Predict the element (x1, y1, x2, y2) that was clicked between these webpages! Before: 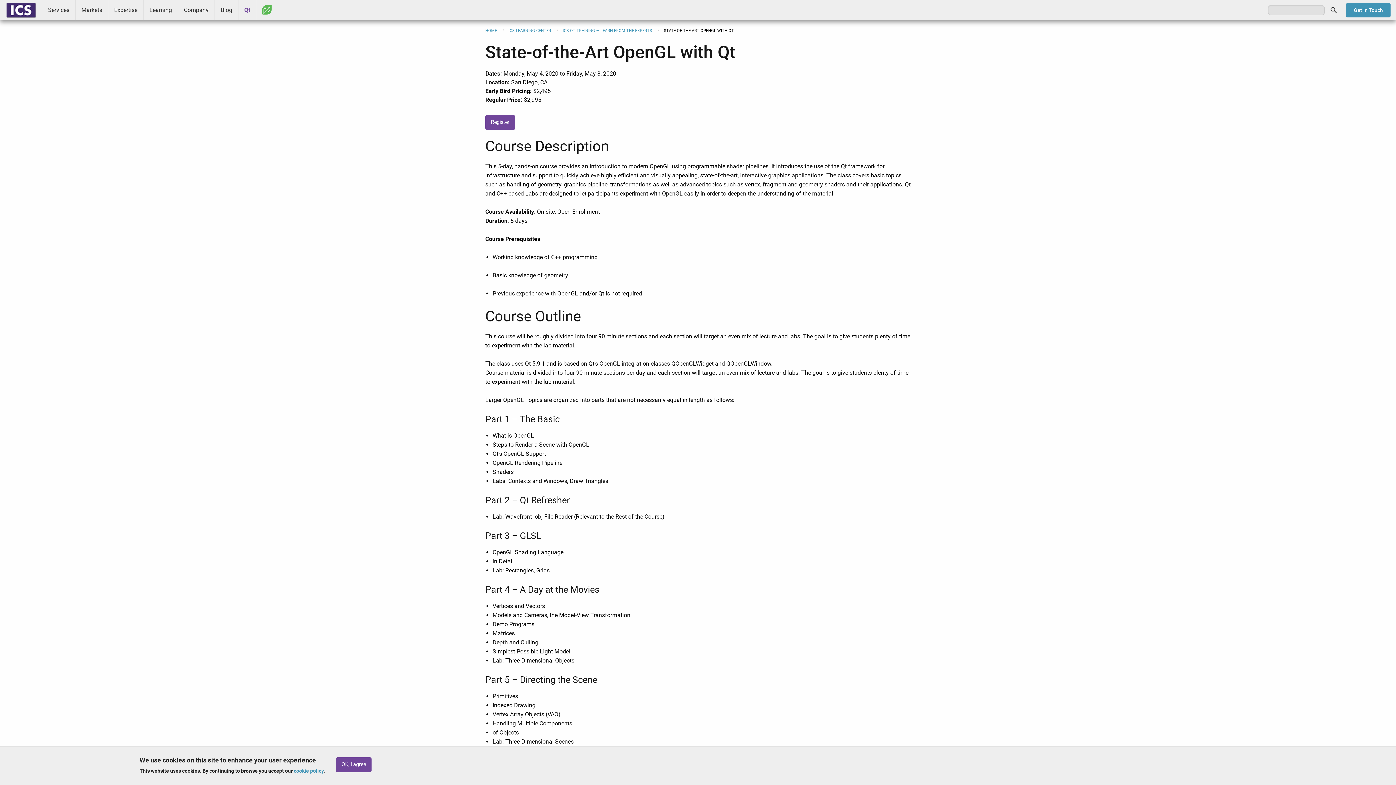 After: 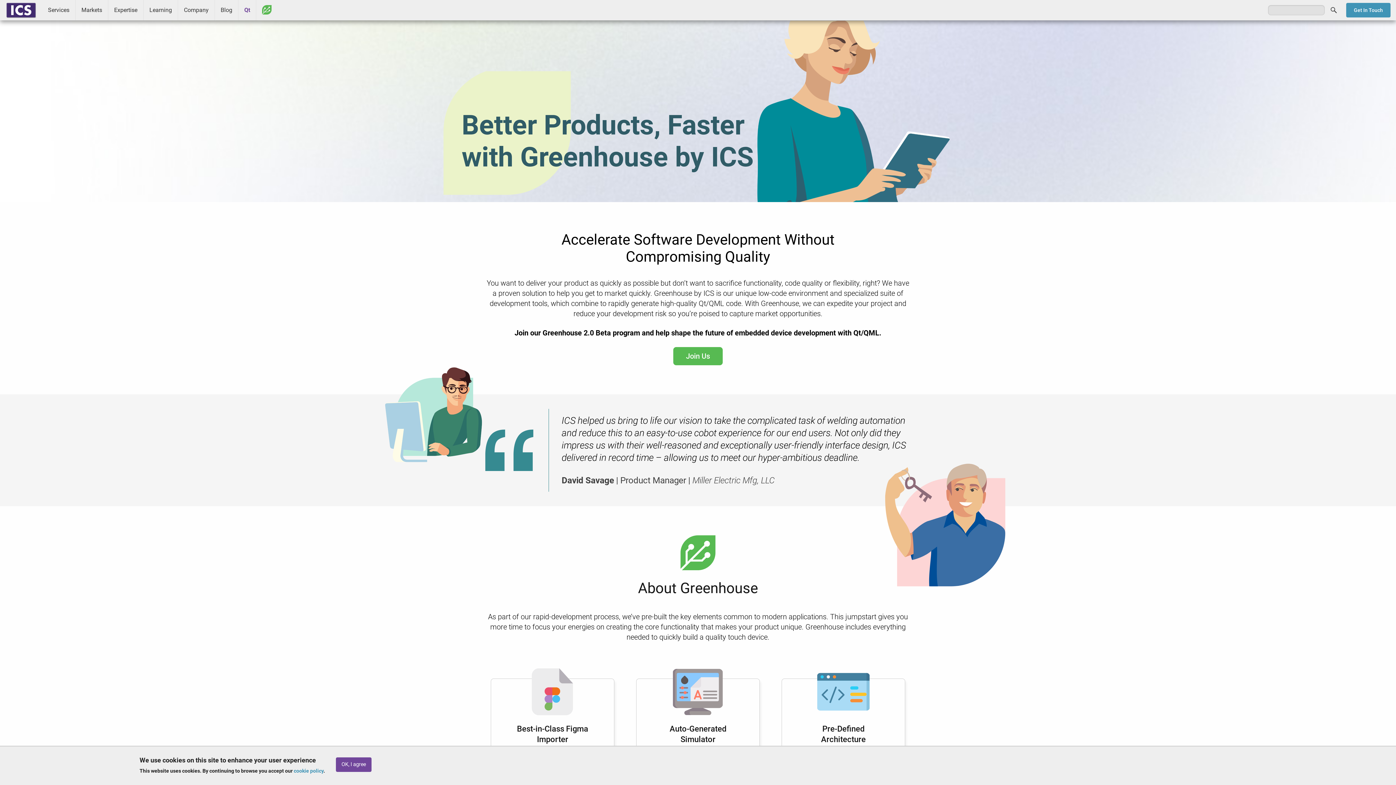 Action: bbox: (262, 5, 271, 14) label: Greenhouse